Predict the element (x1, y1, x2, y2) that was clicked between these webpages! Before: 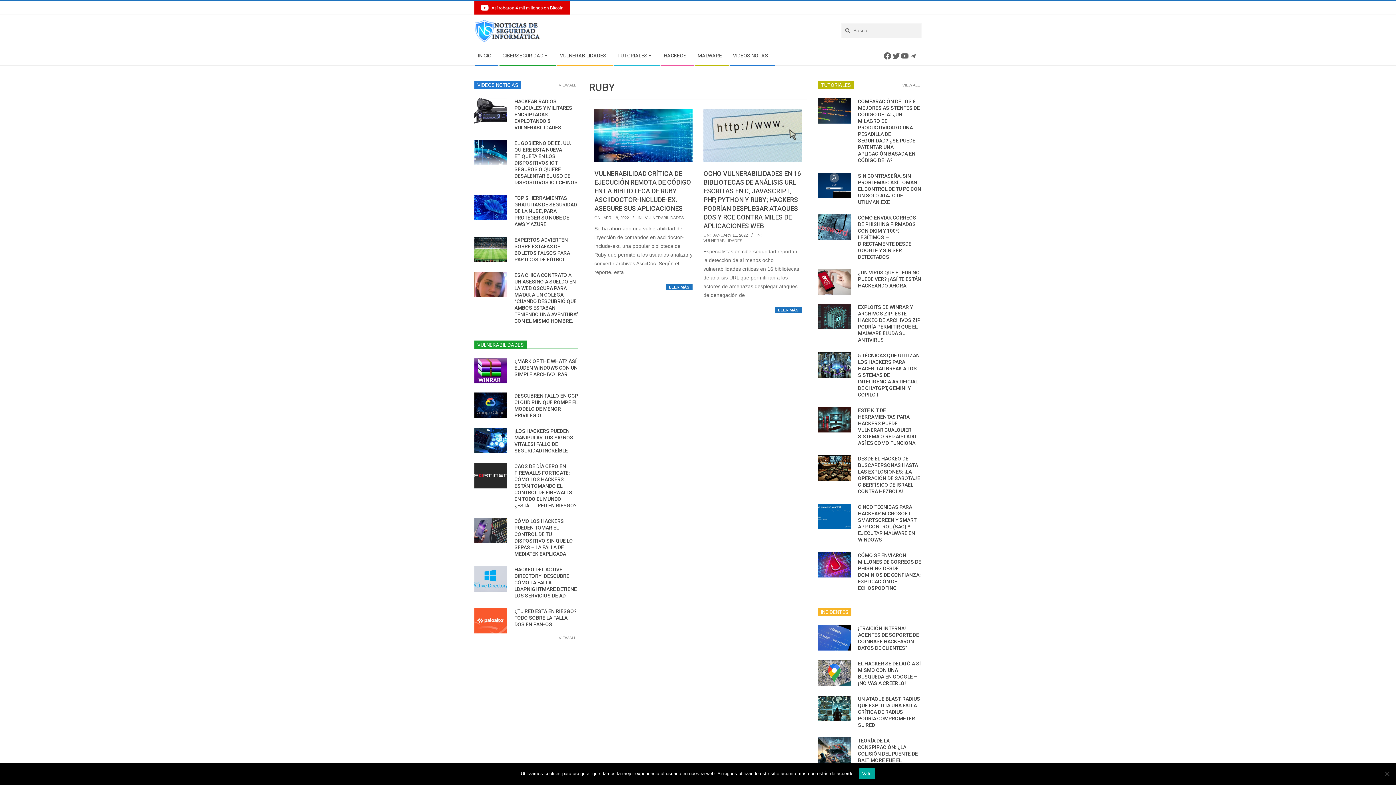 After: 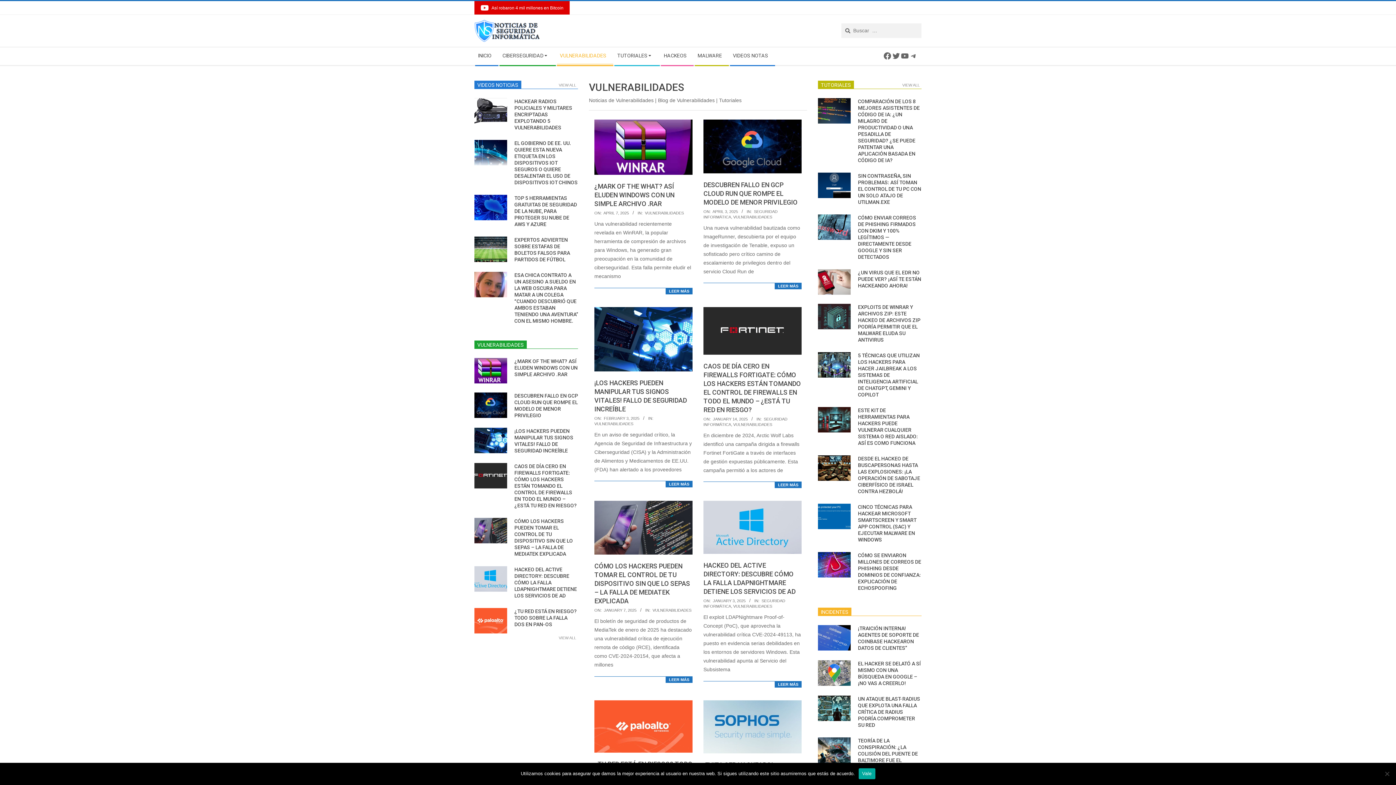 Action: bbox: (703, 238, 742, 242) label: VULNERABILIDADES